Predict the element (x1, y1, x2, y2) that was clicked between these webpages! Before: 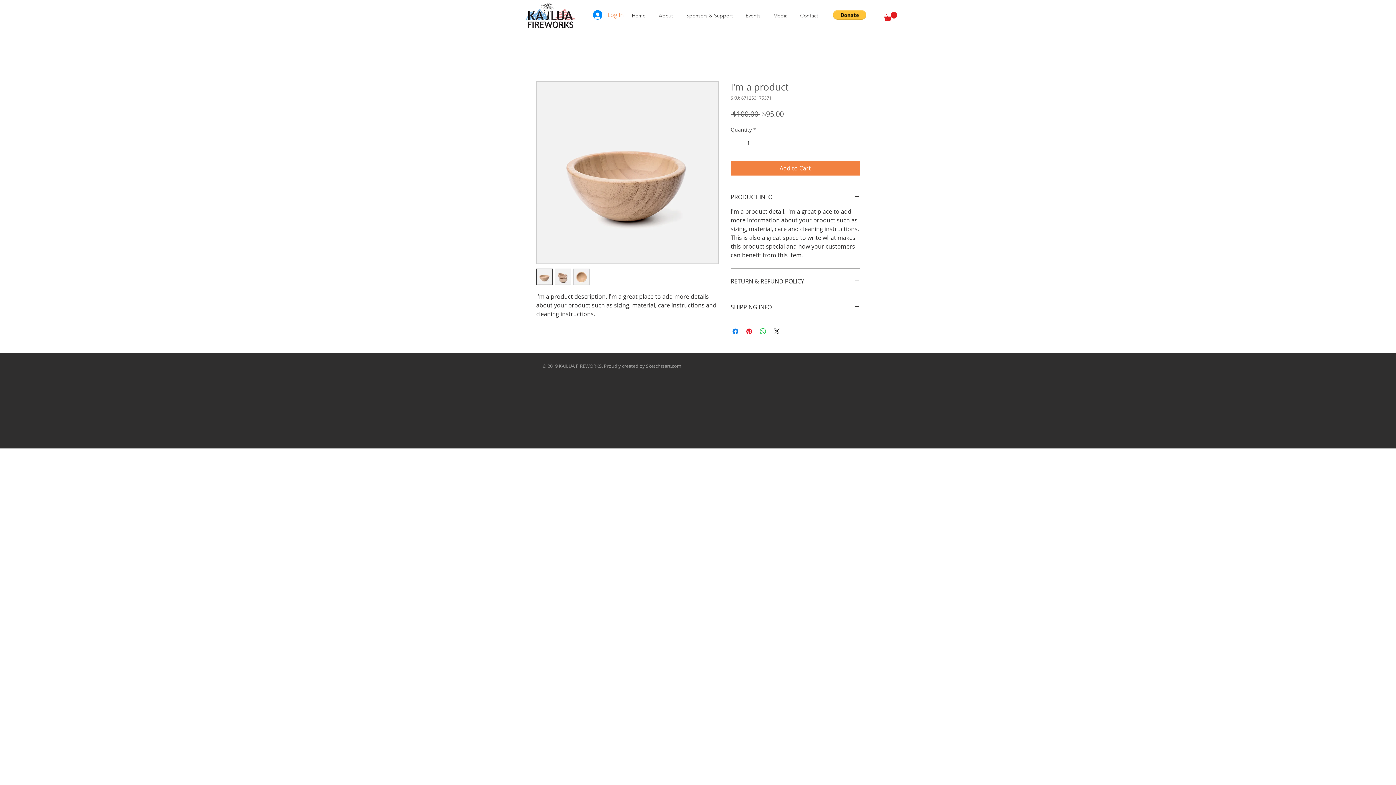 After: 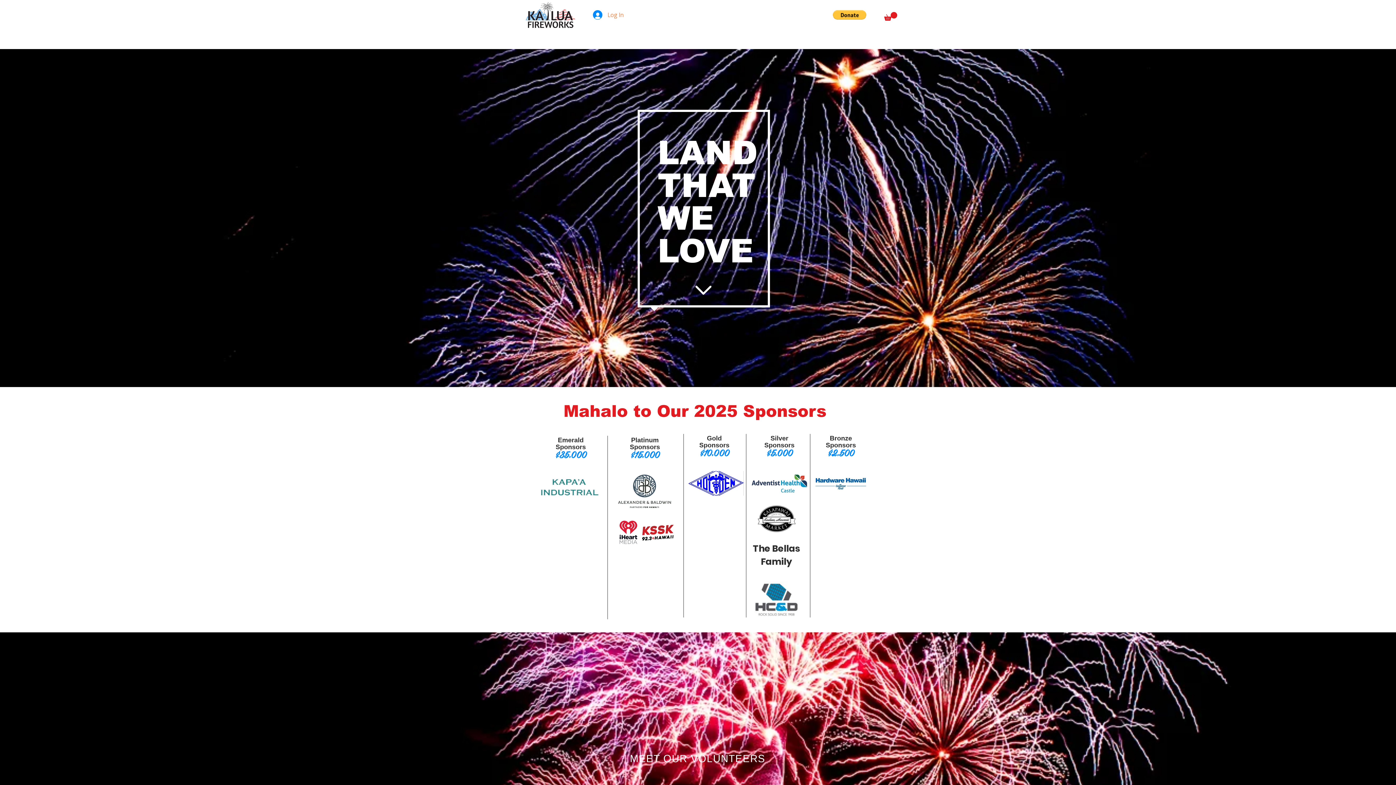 Action: bbox: (525, 0, 576, 29)